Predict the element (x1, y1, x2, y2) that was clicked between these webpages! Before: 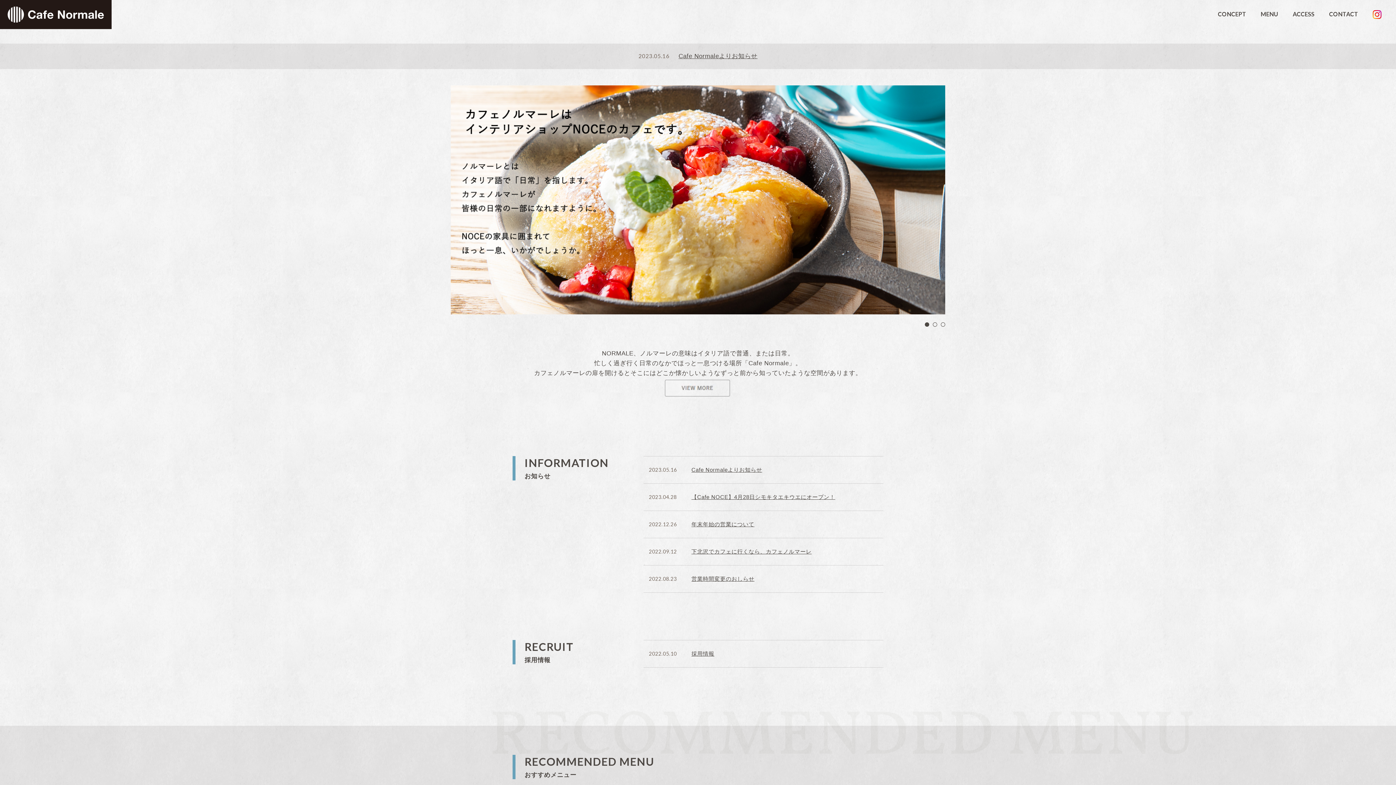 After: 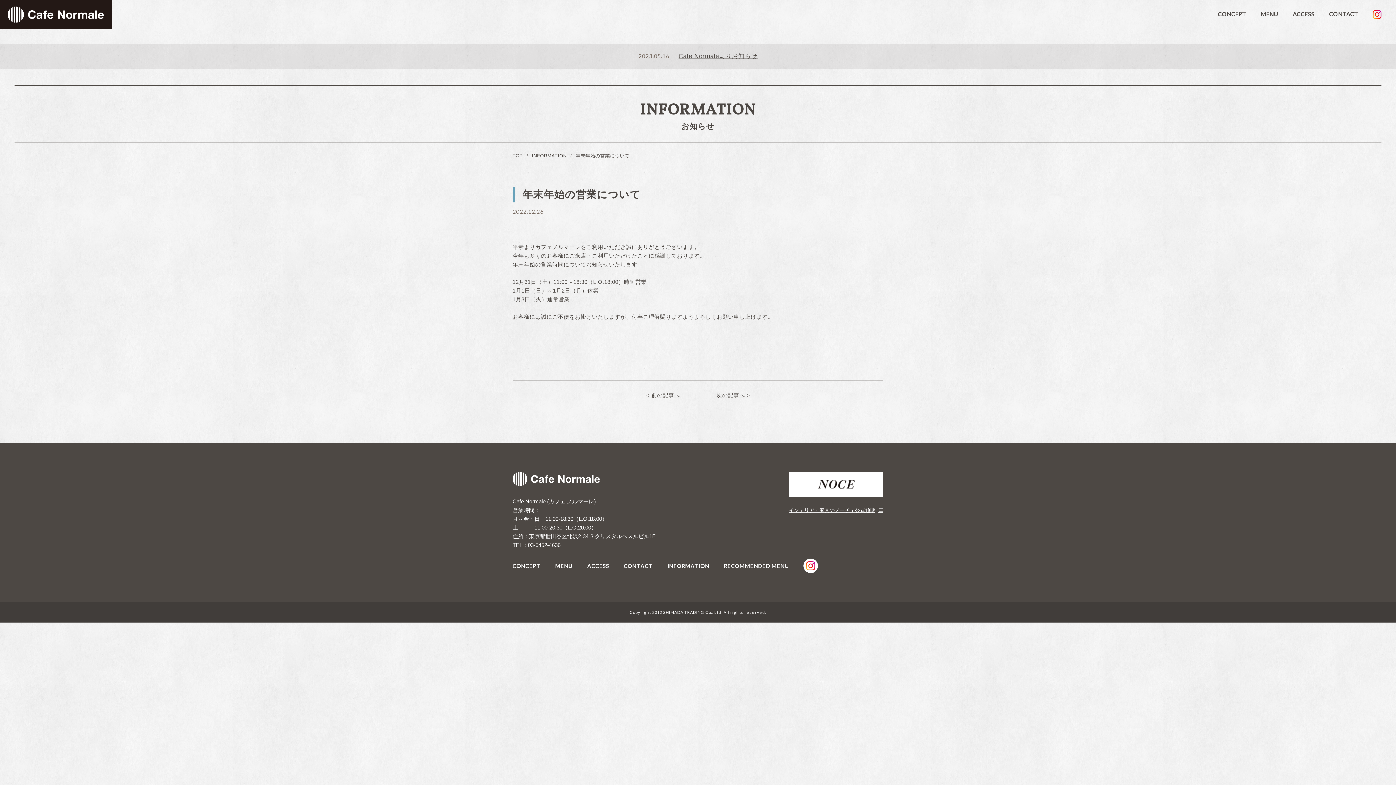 Action: bbox: (691, 520, 754, 529) label: 年末年始の営業について